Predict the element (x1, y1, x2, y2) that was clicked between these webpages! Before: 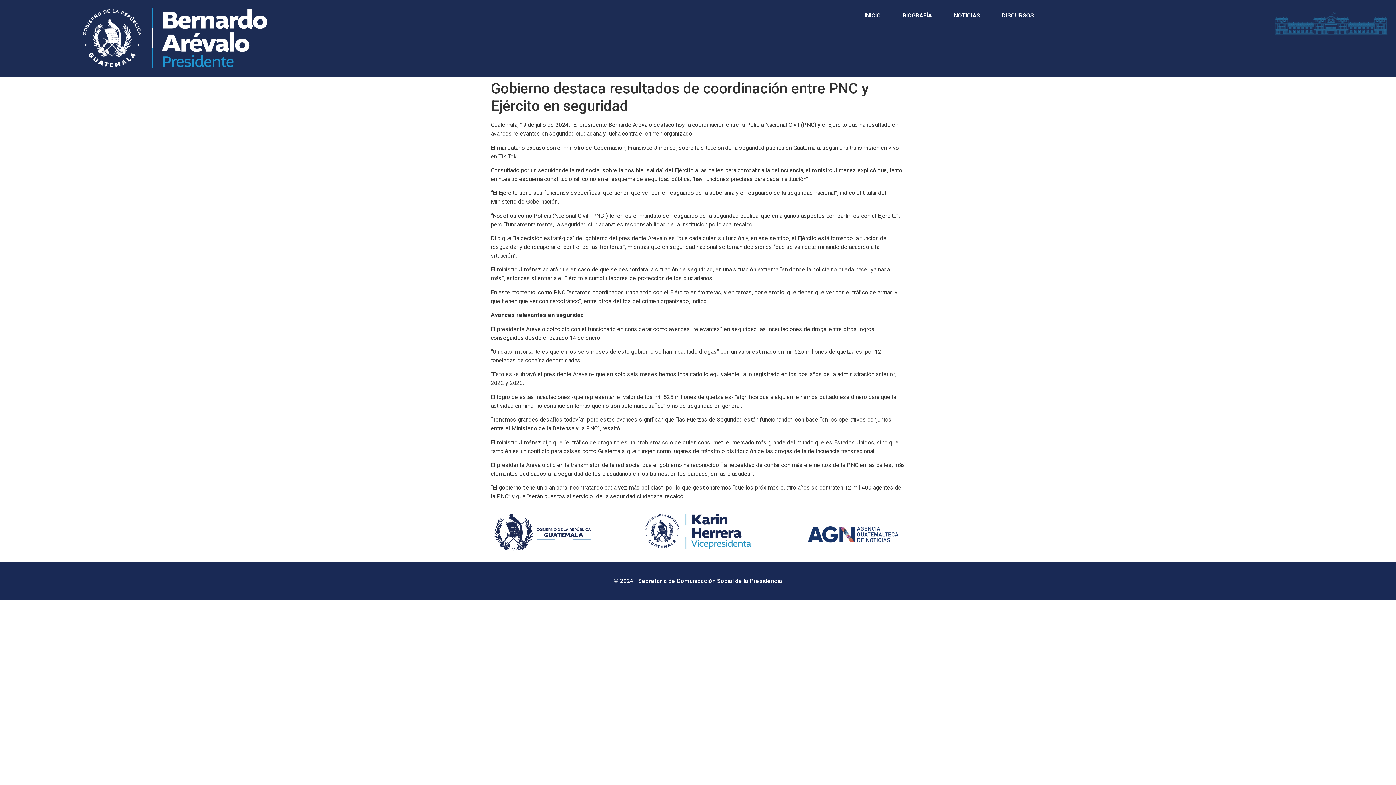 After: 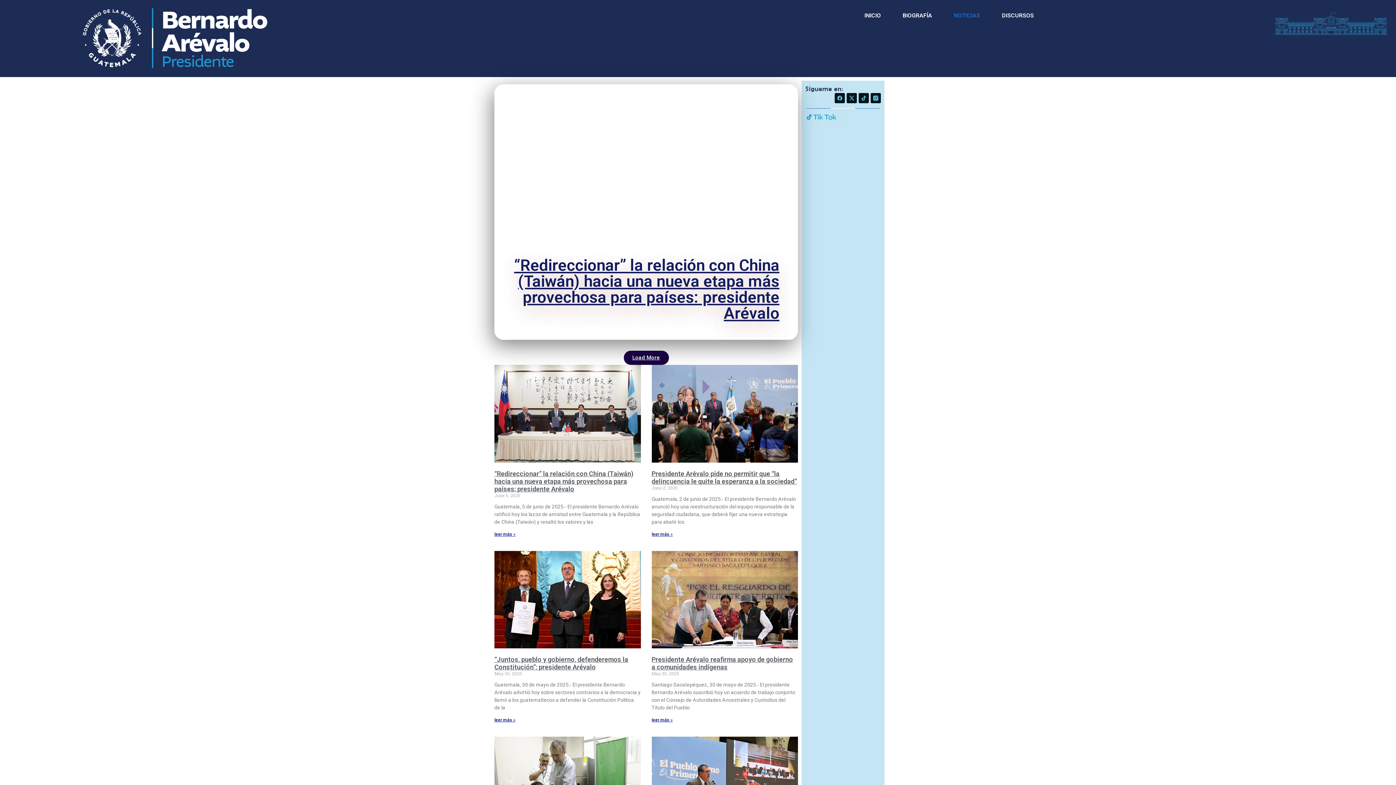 Action: label: NOTICIAS bbox: (946, 7, 988, 24)